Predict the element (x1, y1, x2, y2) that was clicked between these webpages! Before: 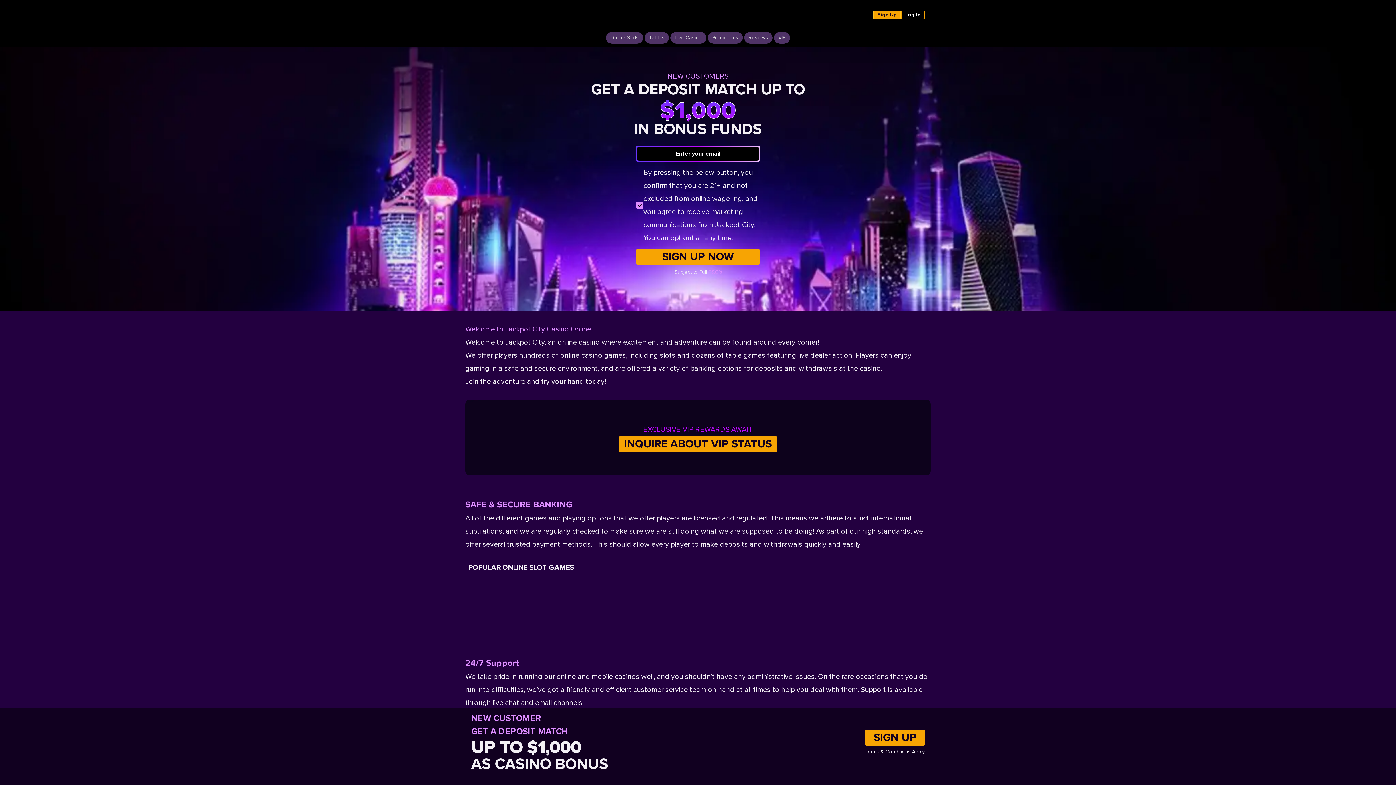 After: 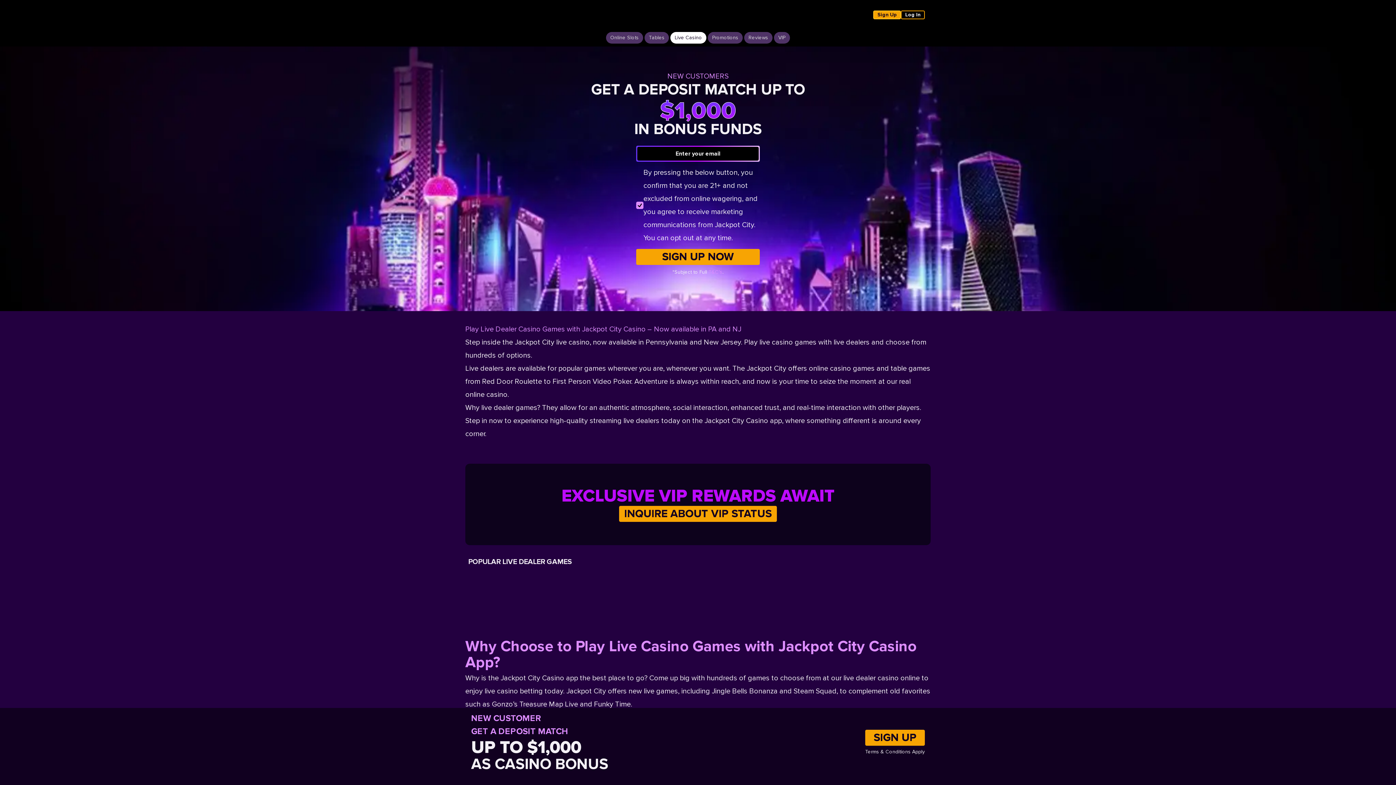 Action: bbox: (670, 33, 706, 41) label: Live Casino